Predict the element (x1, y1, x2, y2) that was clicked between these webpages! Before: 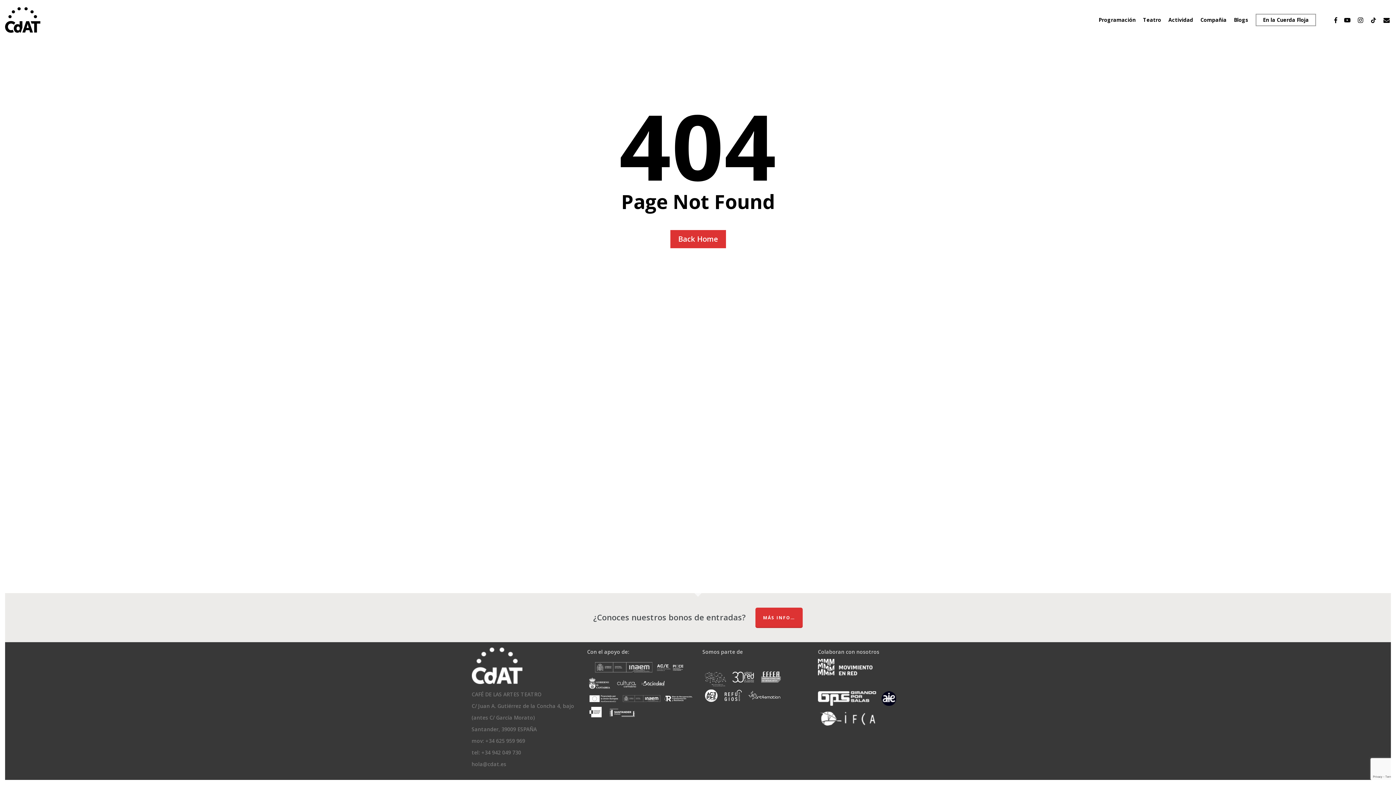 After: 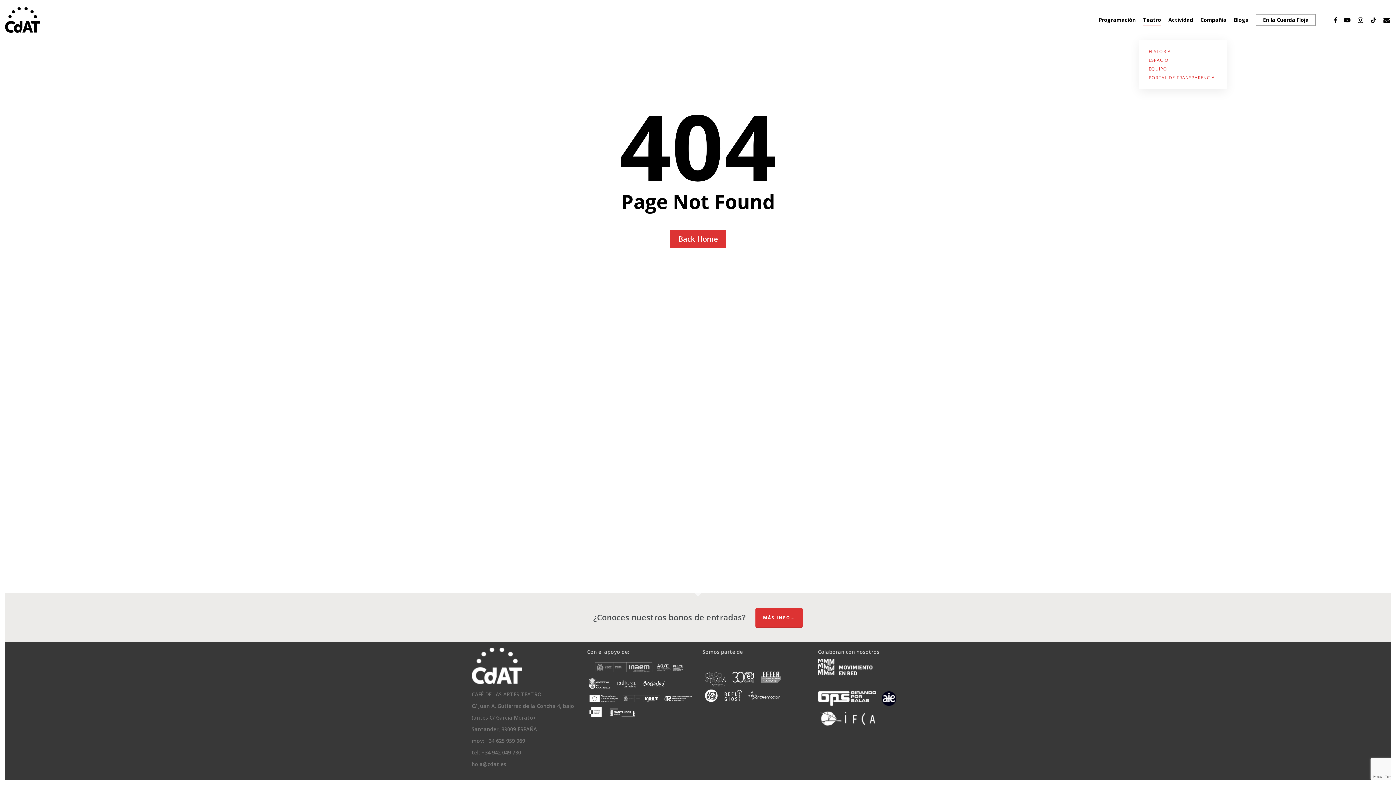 Action: bbox: (1143, 16, 1161, 23) label: Teatro